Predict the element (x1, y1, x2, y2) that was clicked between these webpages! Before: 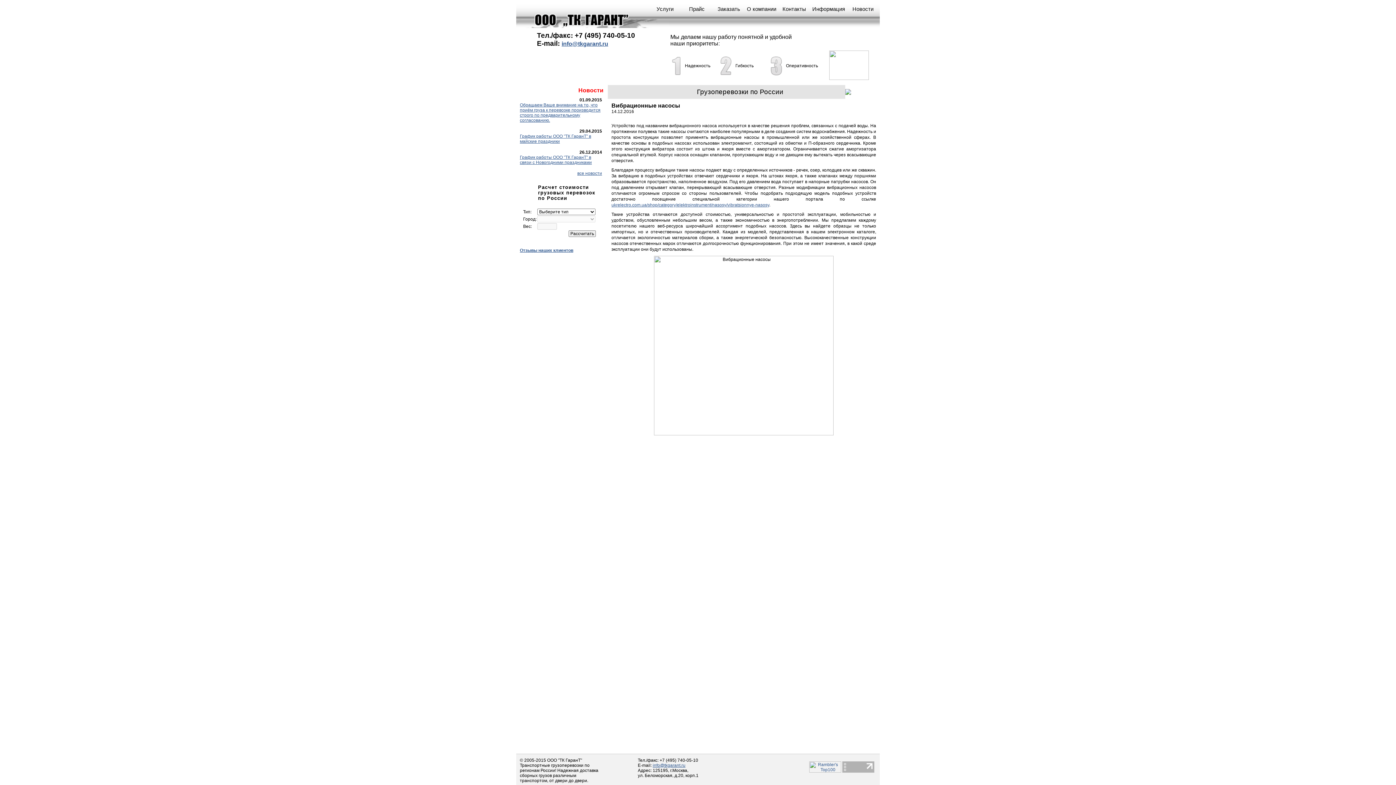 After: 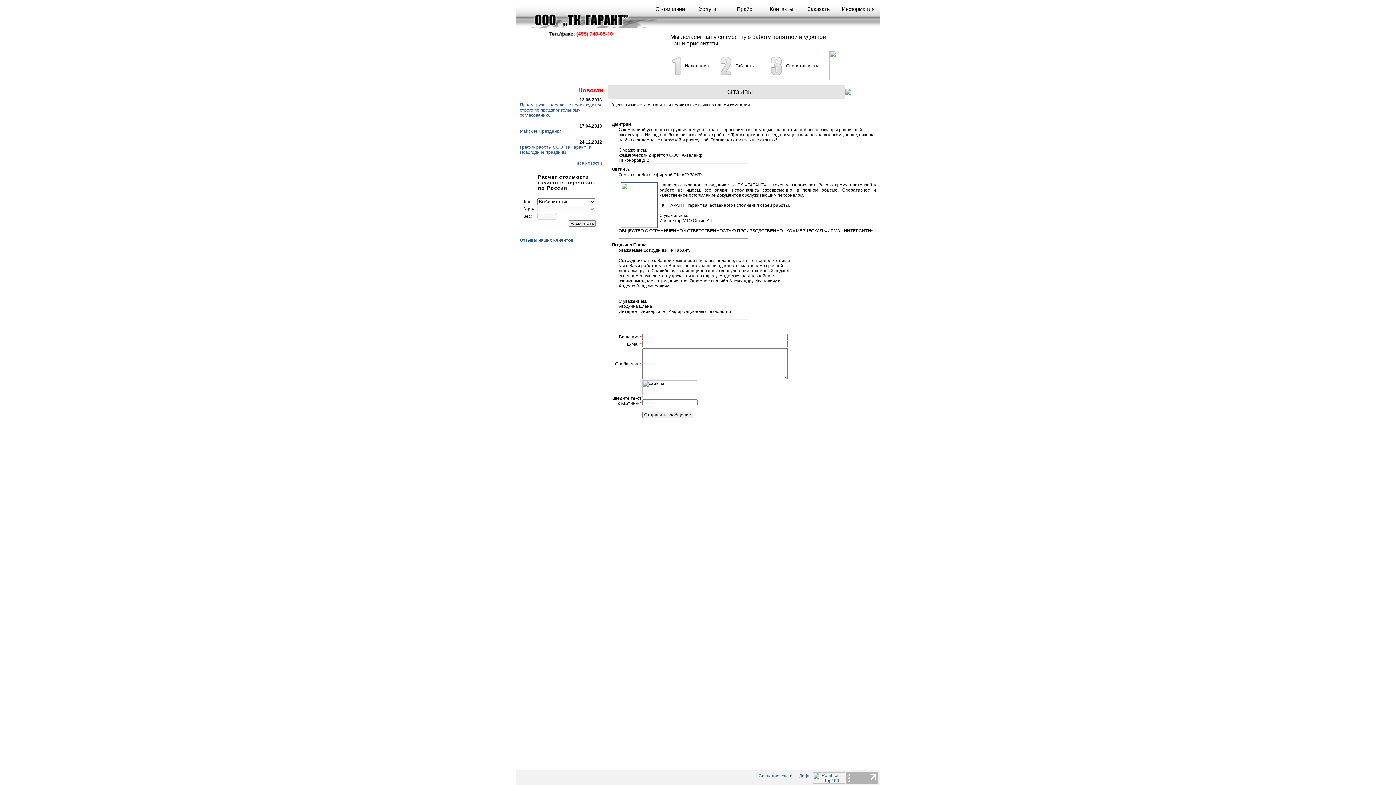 Action: label: Отзывы наших клиентов bbox: (520, 248, 573, 253)